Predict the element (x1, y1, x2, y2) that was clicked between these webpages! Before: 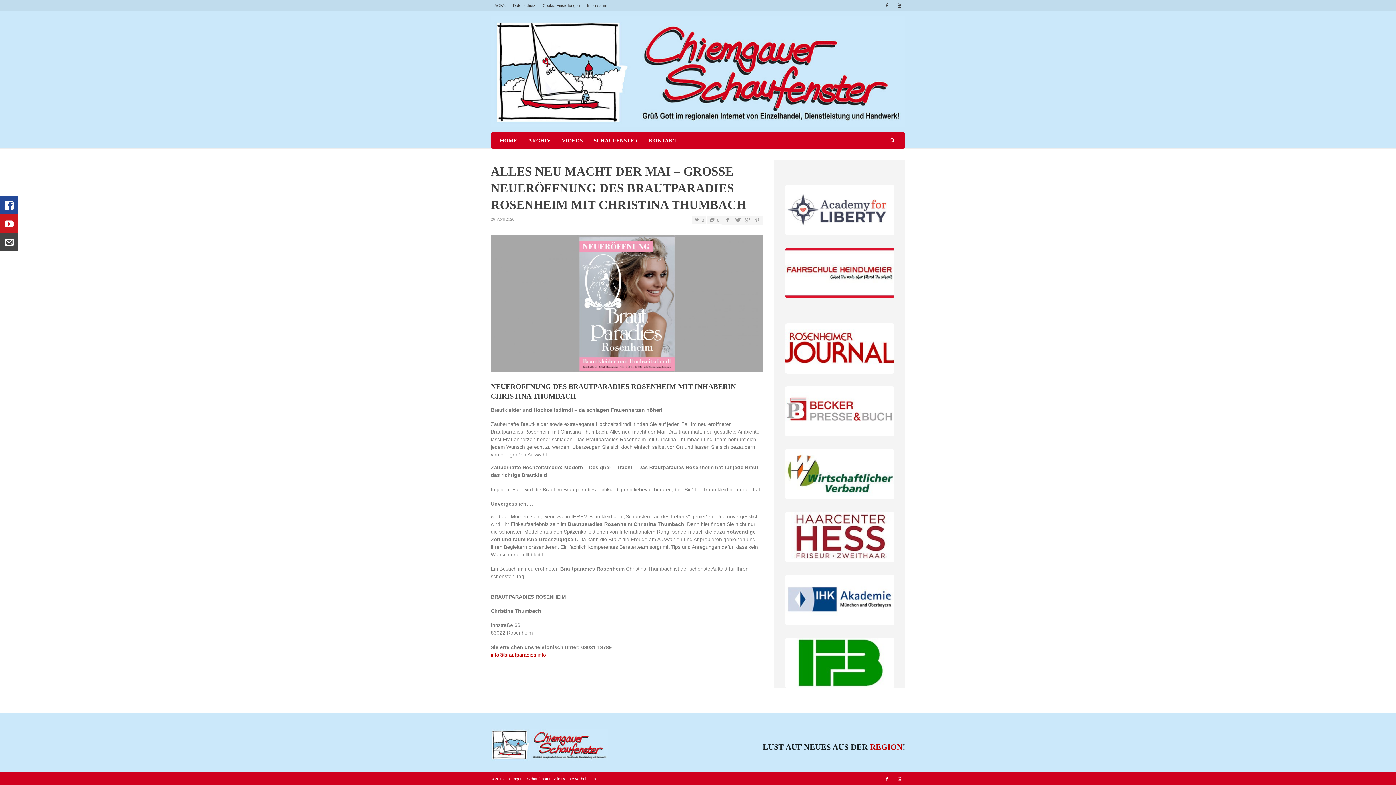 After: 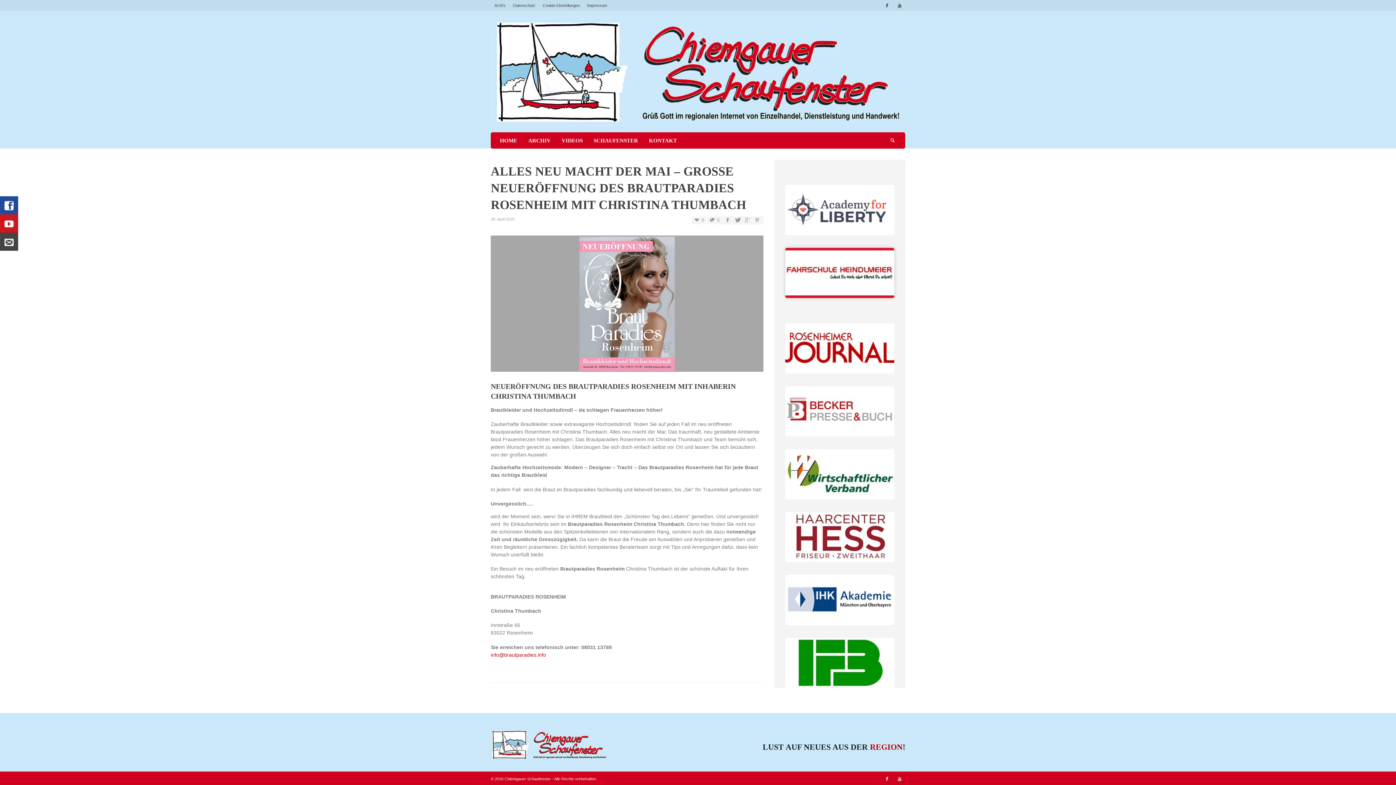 Action: bbox: (785, 248, 894, 298)